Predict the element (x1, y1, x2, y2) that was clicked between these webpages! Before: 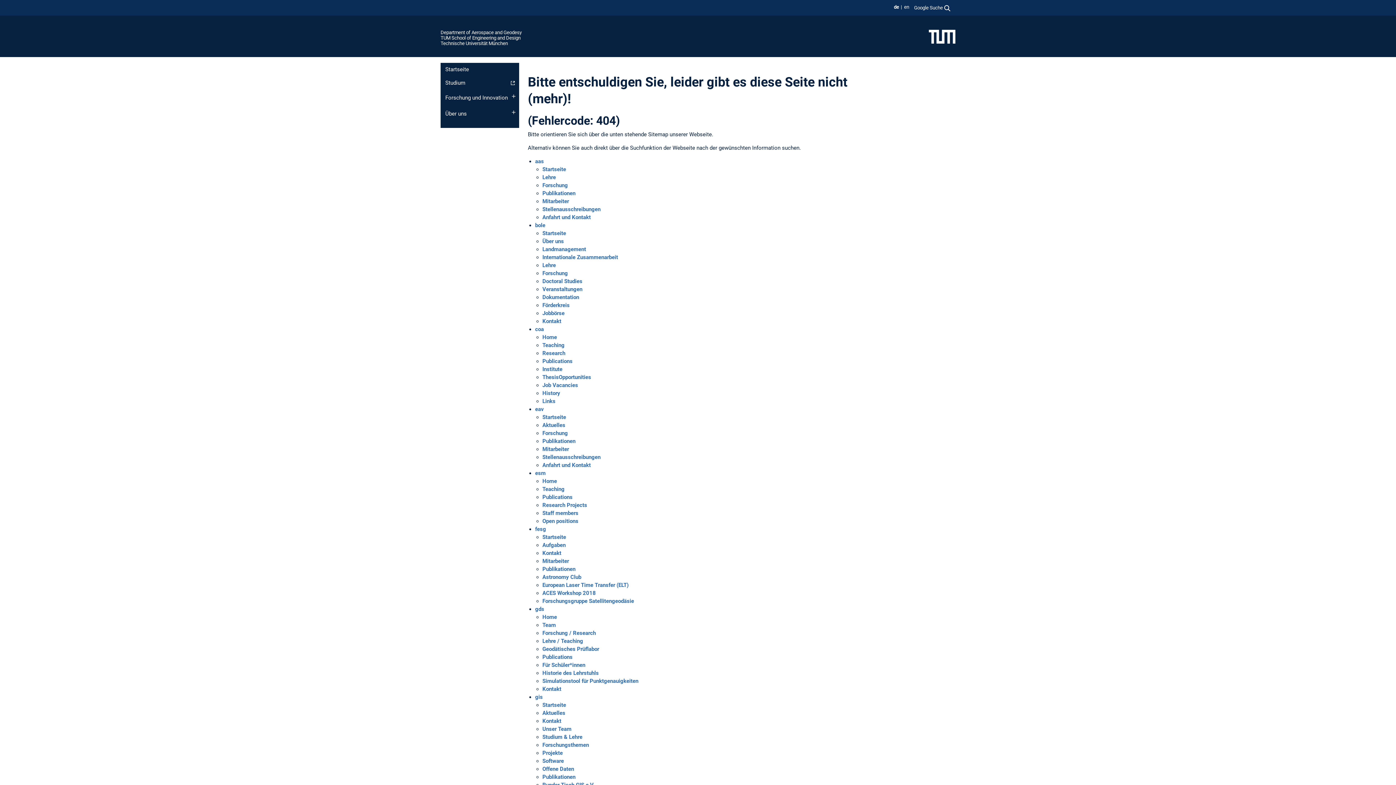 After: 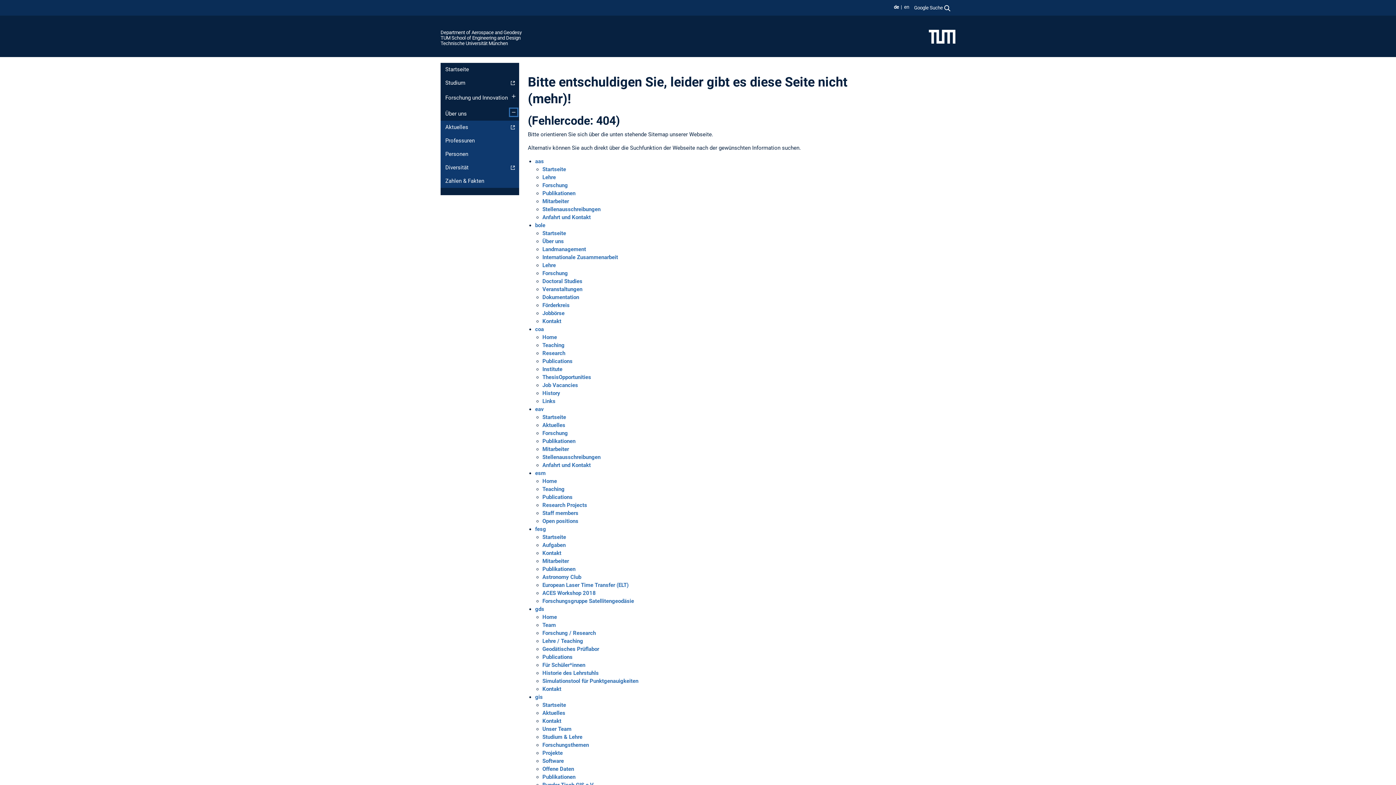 Action: label: Öffne das Untermenü von Über uns bbox: (510, 108, 517, 116)